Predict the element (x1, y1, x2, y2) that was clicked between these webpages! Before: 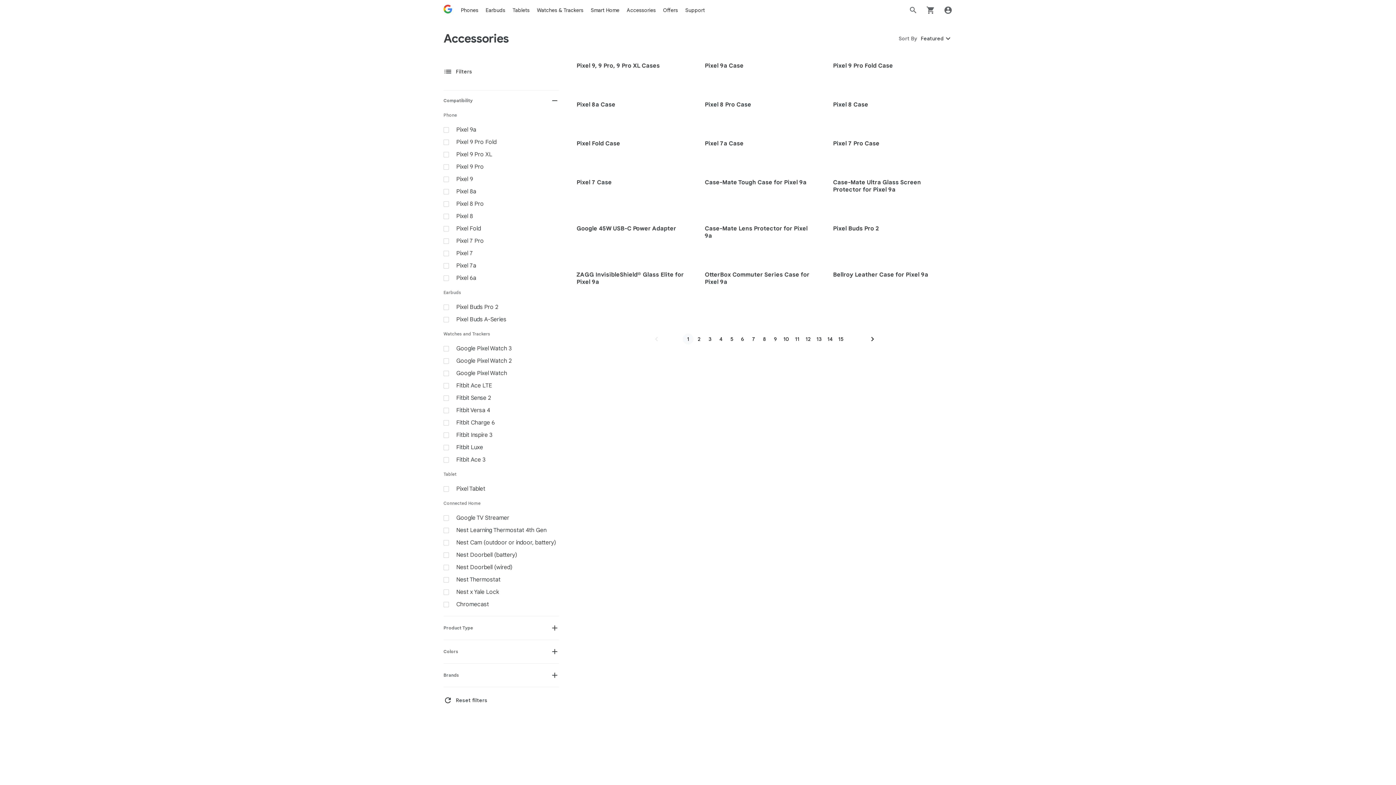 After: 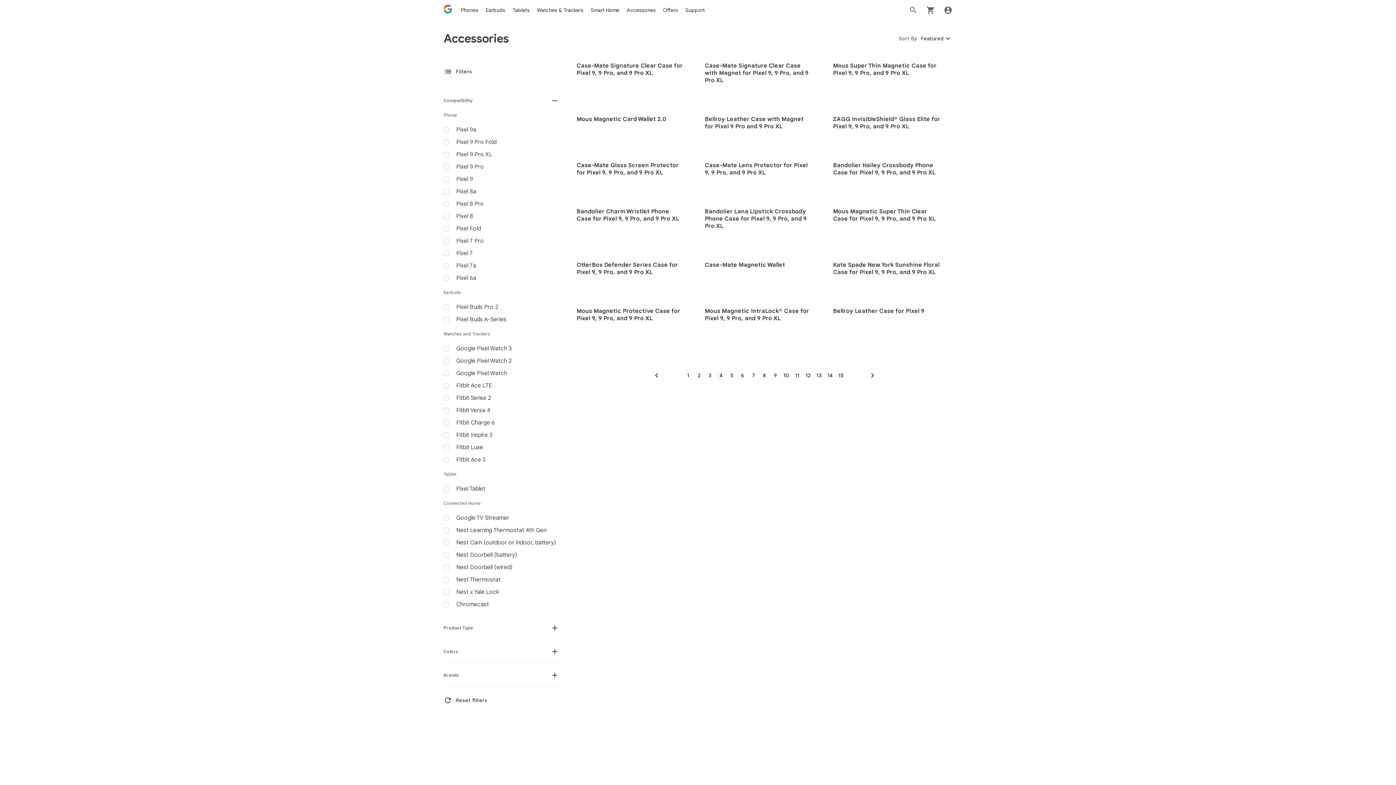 Action: bbox: (715, 333, 726, 344) label: 4